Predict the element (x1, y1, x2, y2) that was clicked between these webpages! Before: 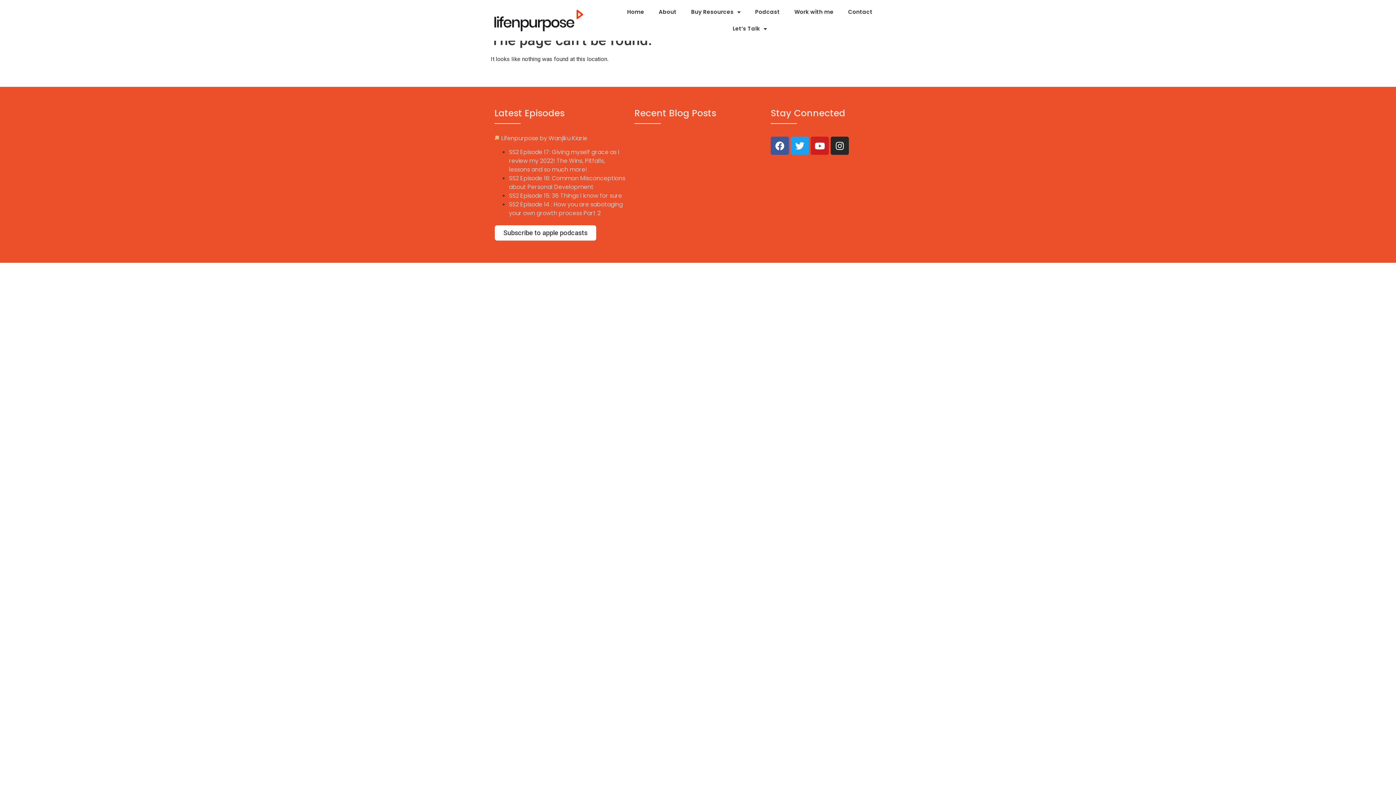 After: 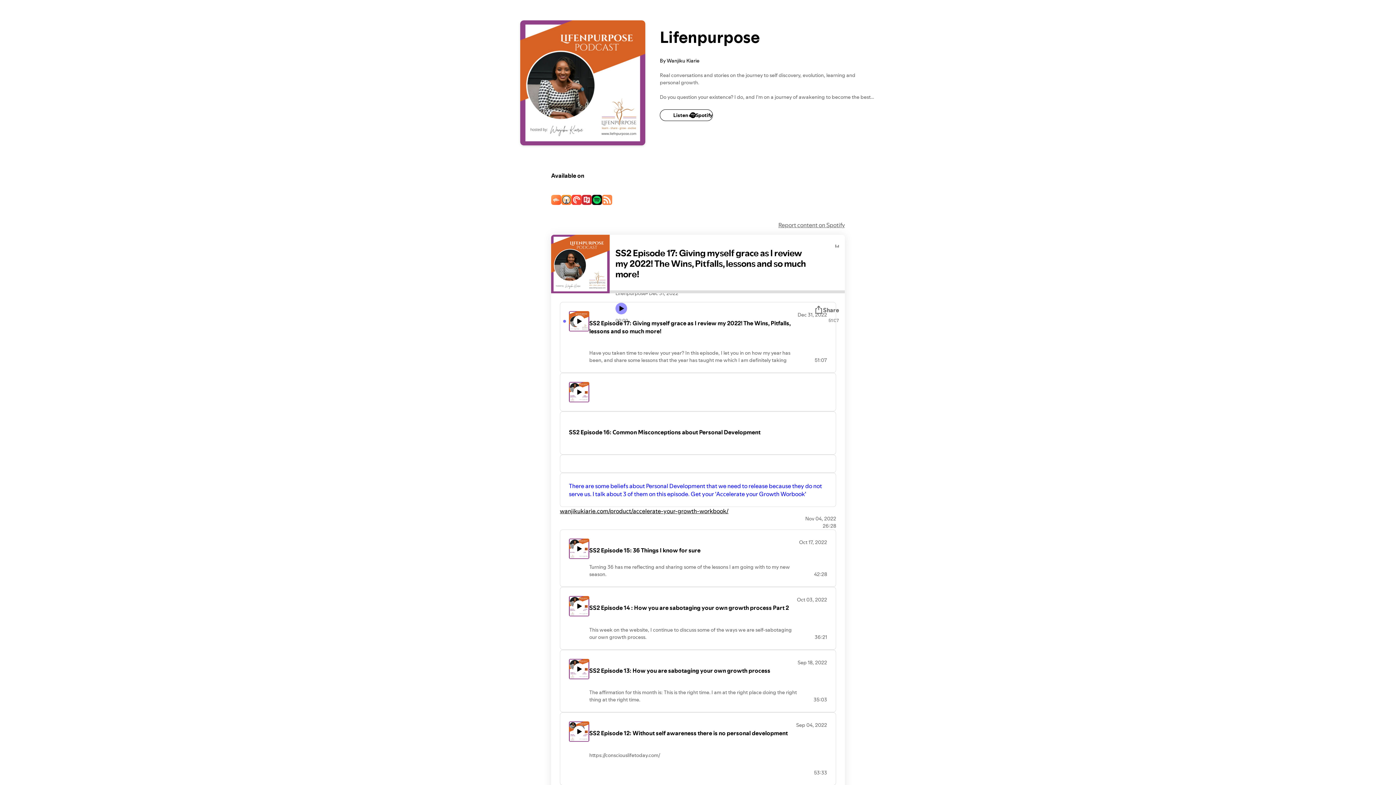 Action: label: SS2 Episode 17: Giving myself grace as I review my 2022! The Wins, Pitfalls, lessons and so much more! bbox: (509, 148, 619, 173)